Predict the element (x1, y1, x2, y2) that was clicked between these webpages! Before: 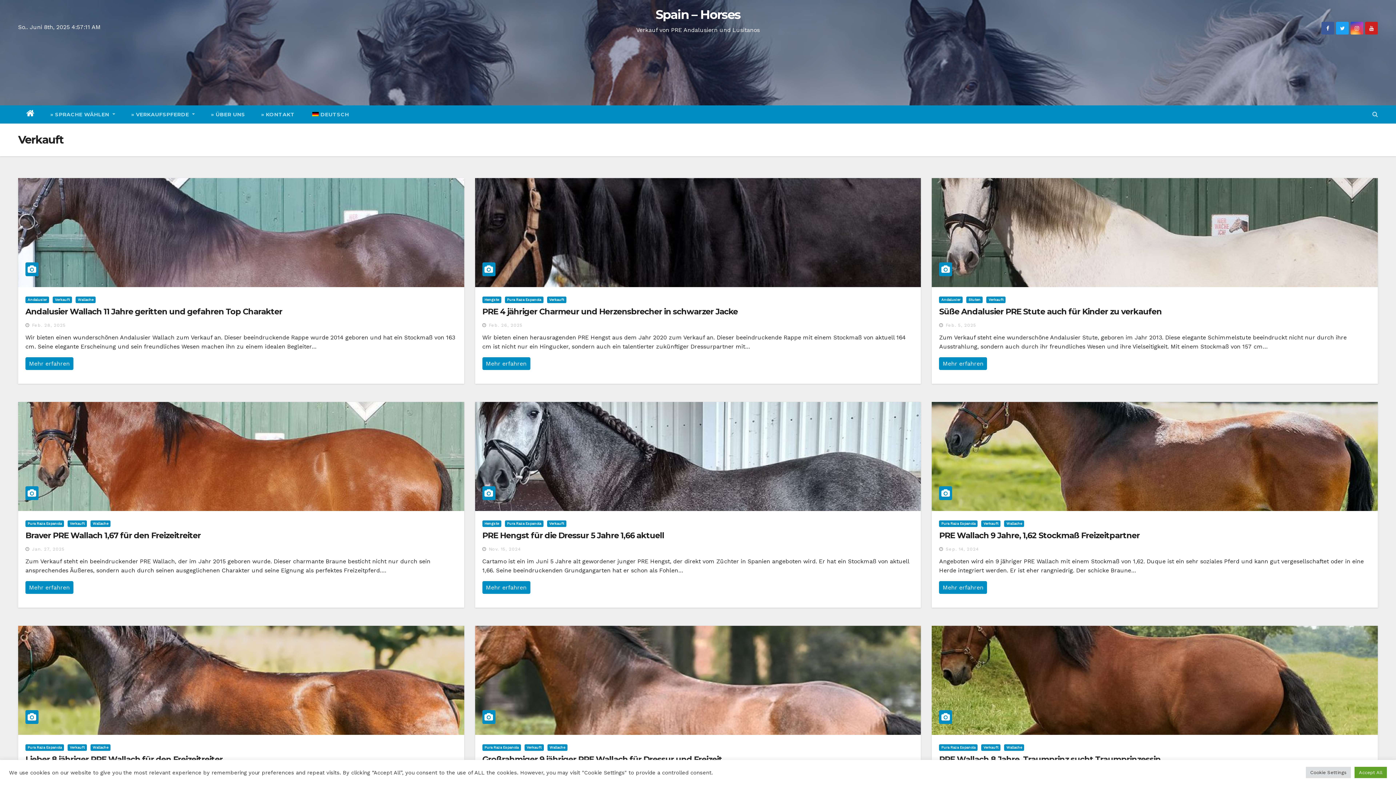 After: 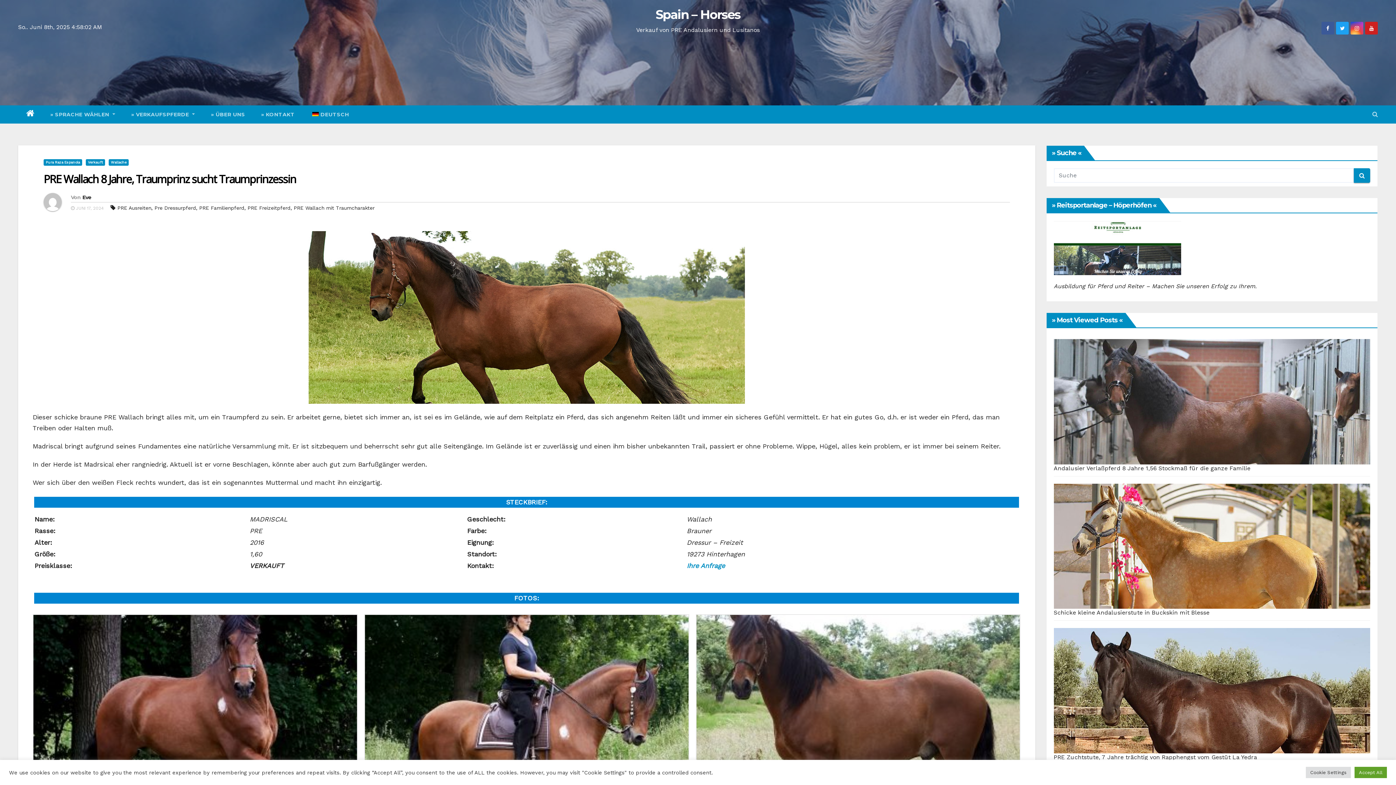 Action: bbox: (939, 754, 1161, 764) label: PRE Wallach 8 Jahre, Traumprinz sucht Traumprinzessin